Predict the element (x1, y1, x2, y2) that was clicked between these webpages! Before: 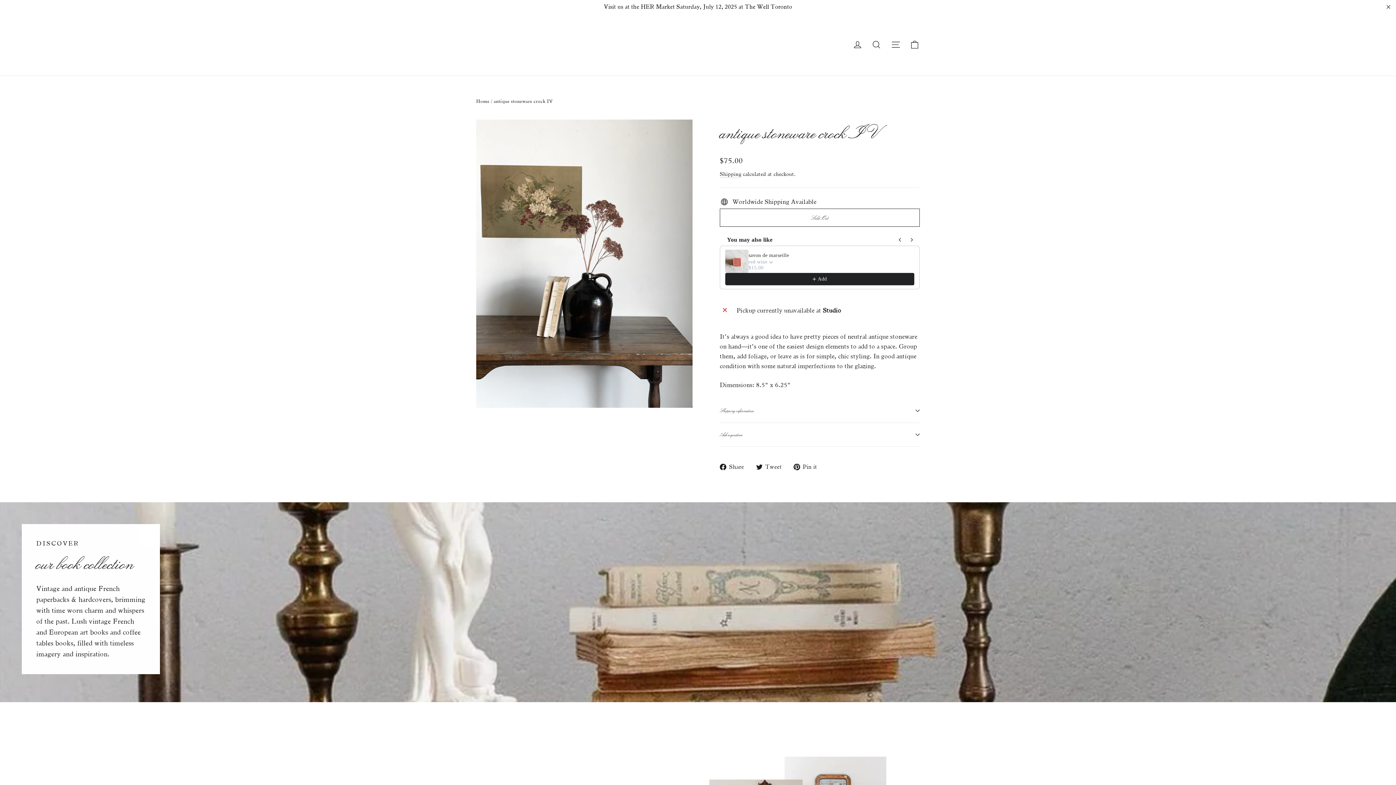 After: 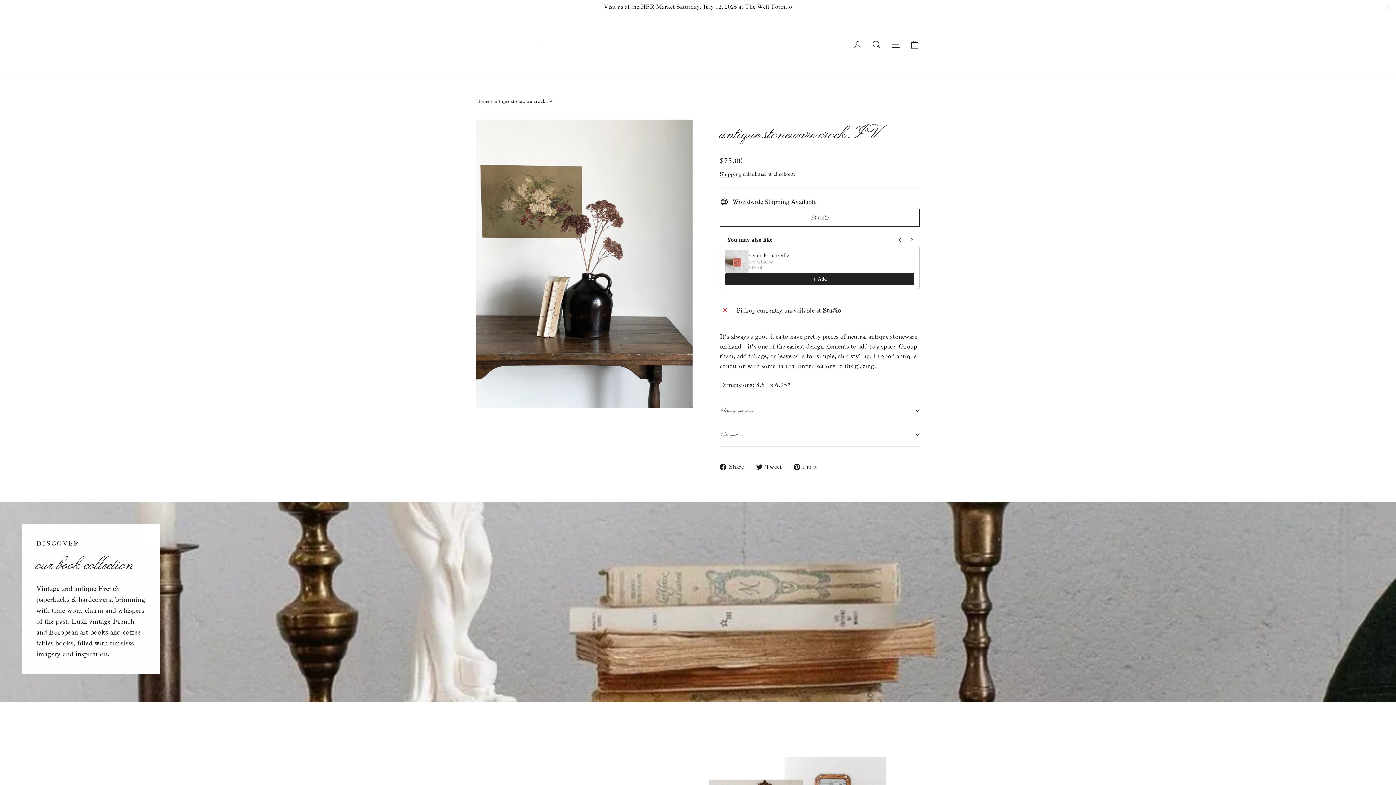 Action: bbox: (725, 249, 748, 273)